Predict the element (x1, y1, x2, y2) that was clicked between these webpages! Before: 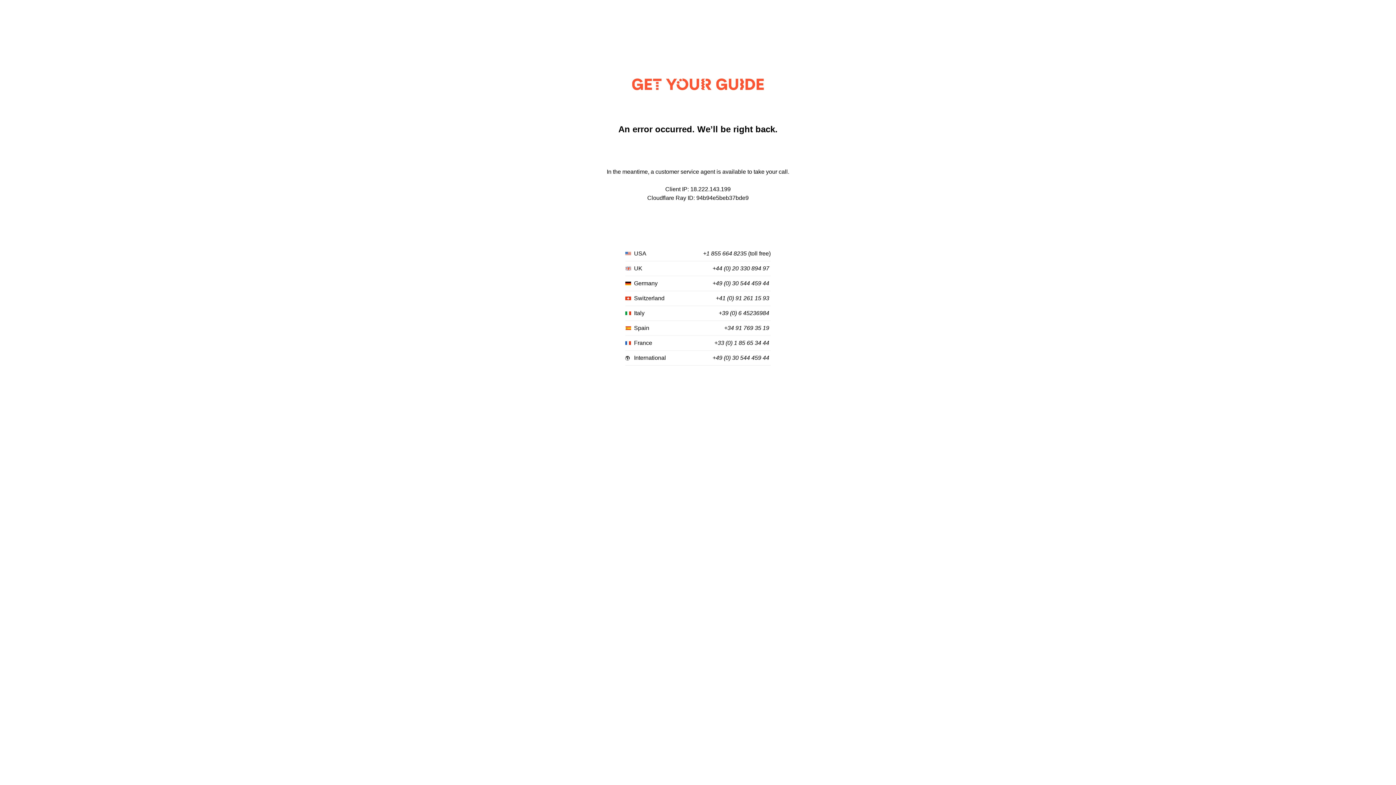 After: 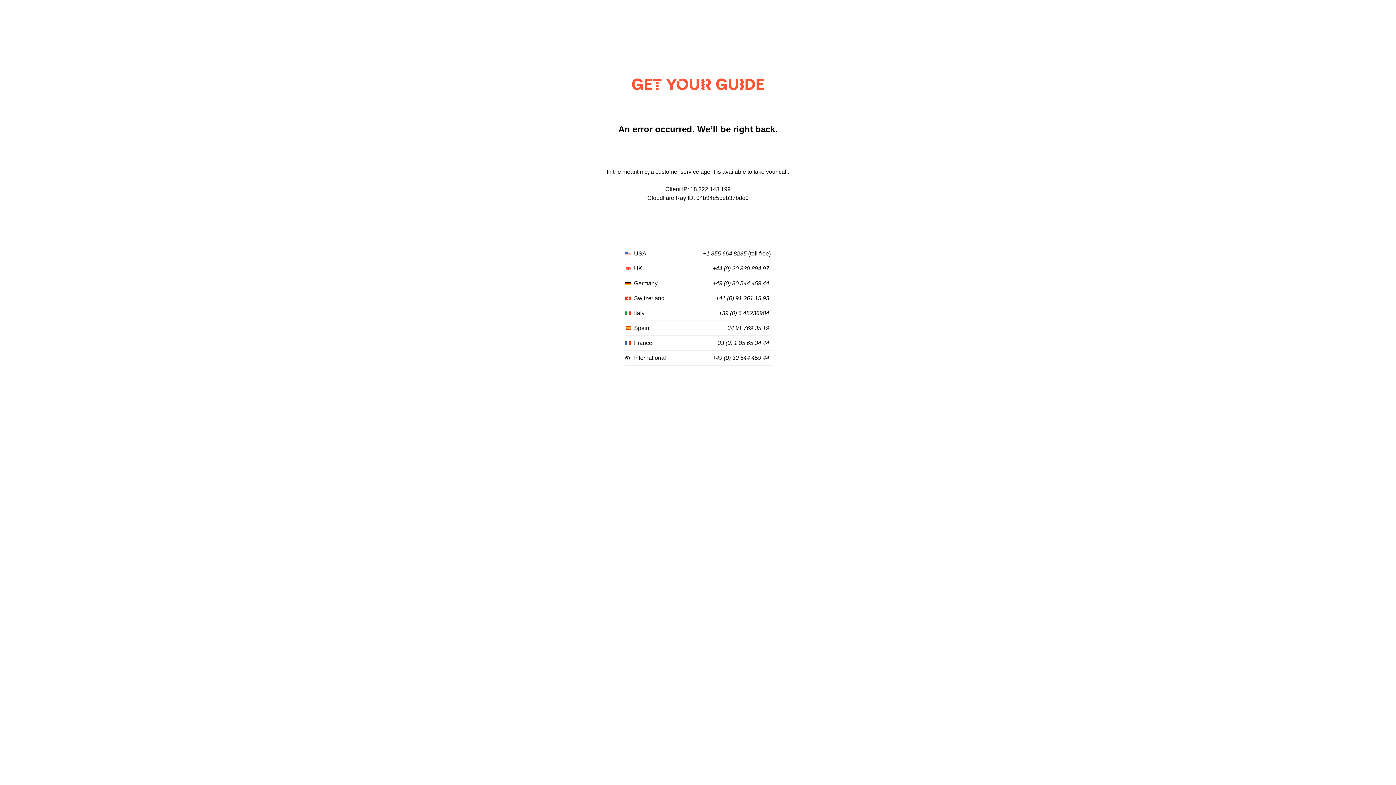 Action: bbox: (714, 340, 769, 346) label: +33 (0) 1 85 65 34 44